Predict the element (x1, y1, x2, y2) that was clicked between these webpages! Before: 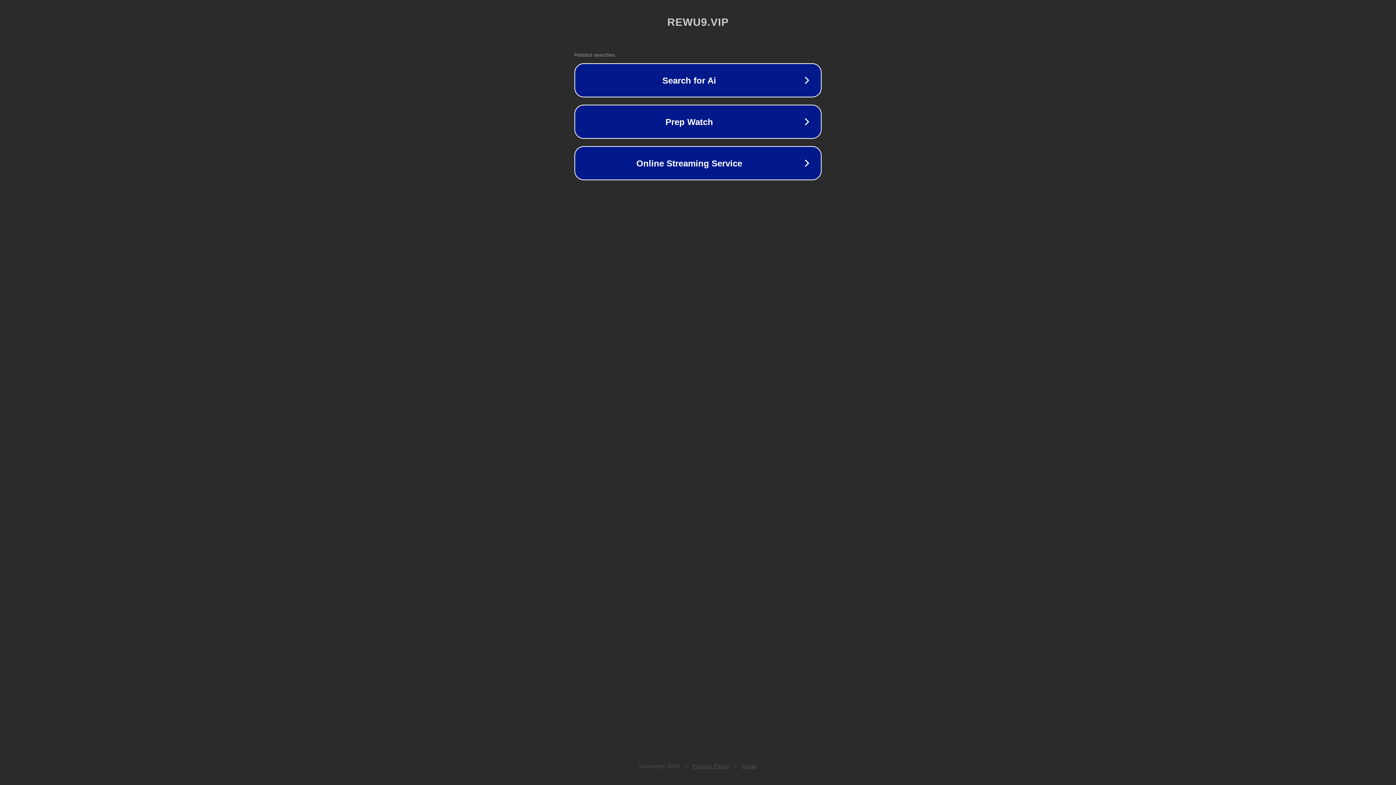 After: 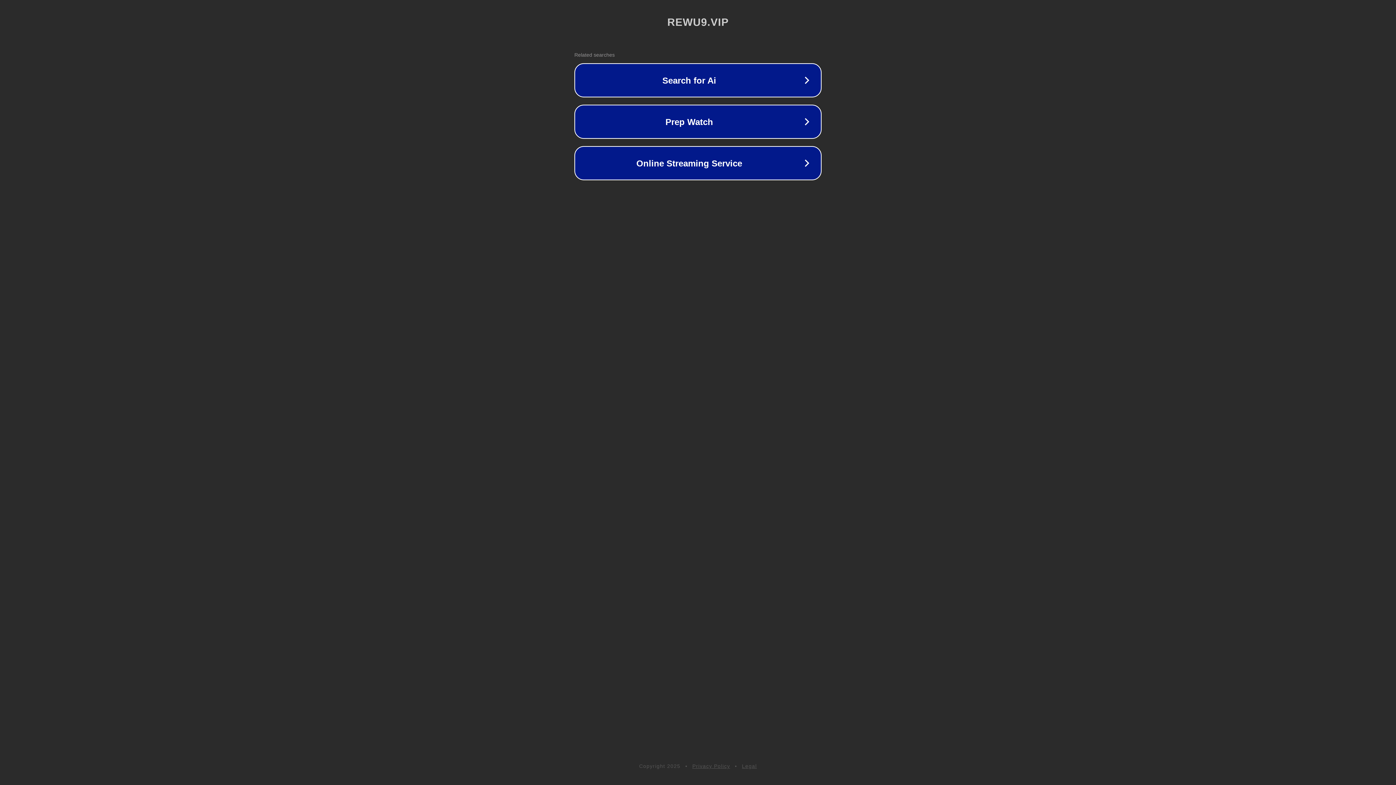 Action: bbox: (692, 763, 730, 769) label: Privacy Policy